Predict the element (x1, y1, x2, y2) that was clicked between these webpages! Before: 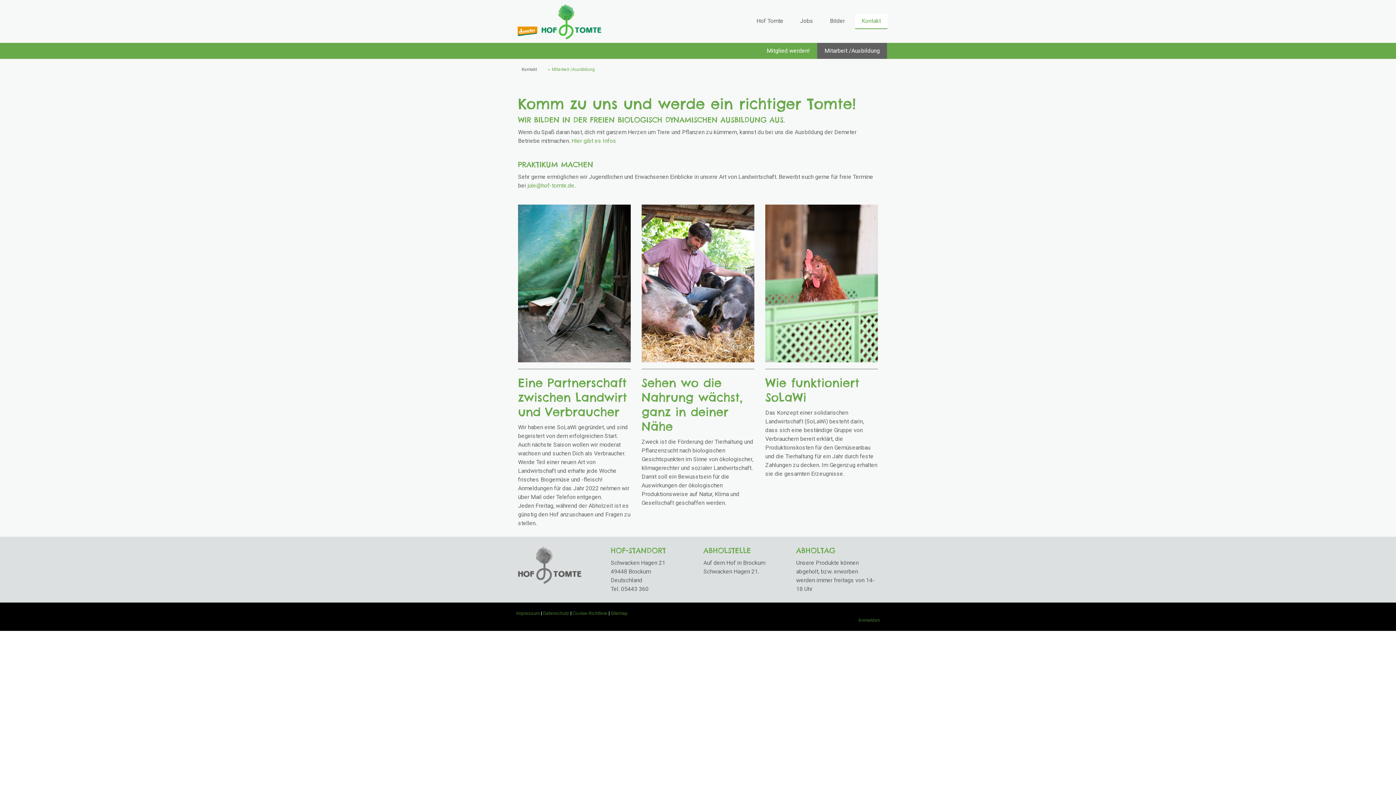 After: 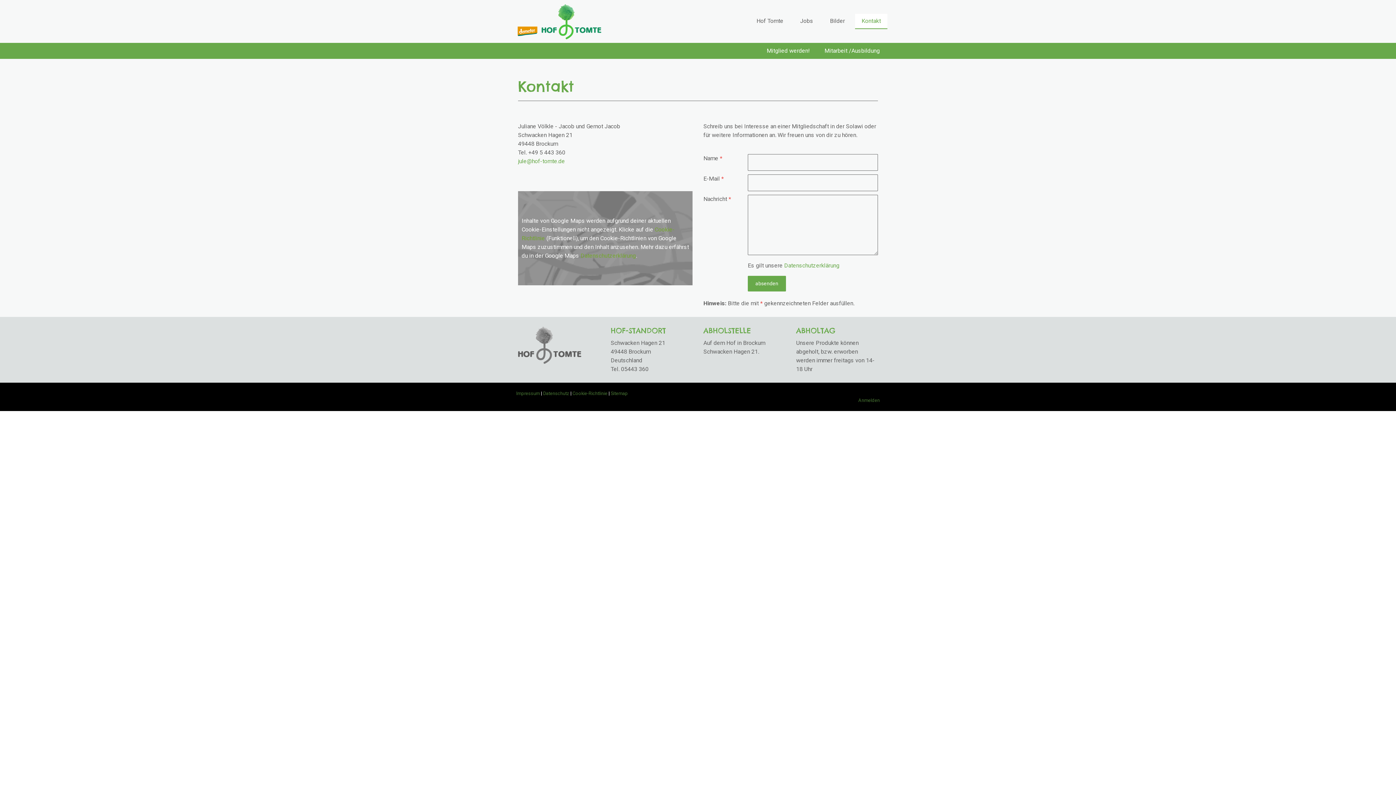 Action: bbox: (855, 13, 887, 29) label: Kontakt